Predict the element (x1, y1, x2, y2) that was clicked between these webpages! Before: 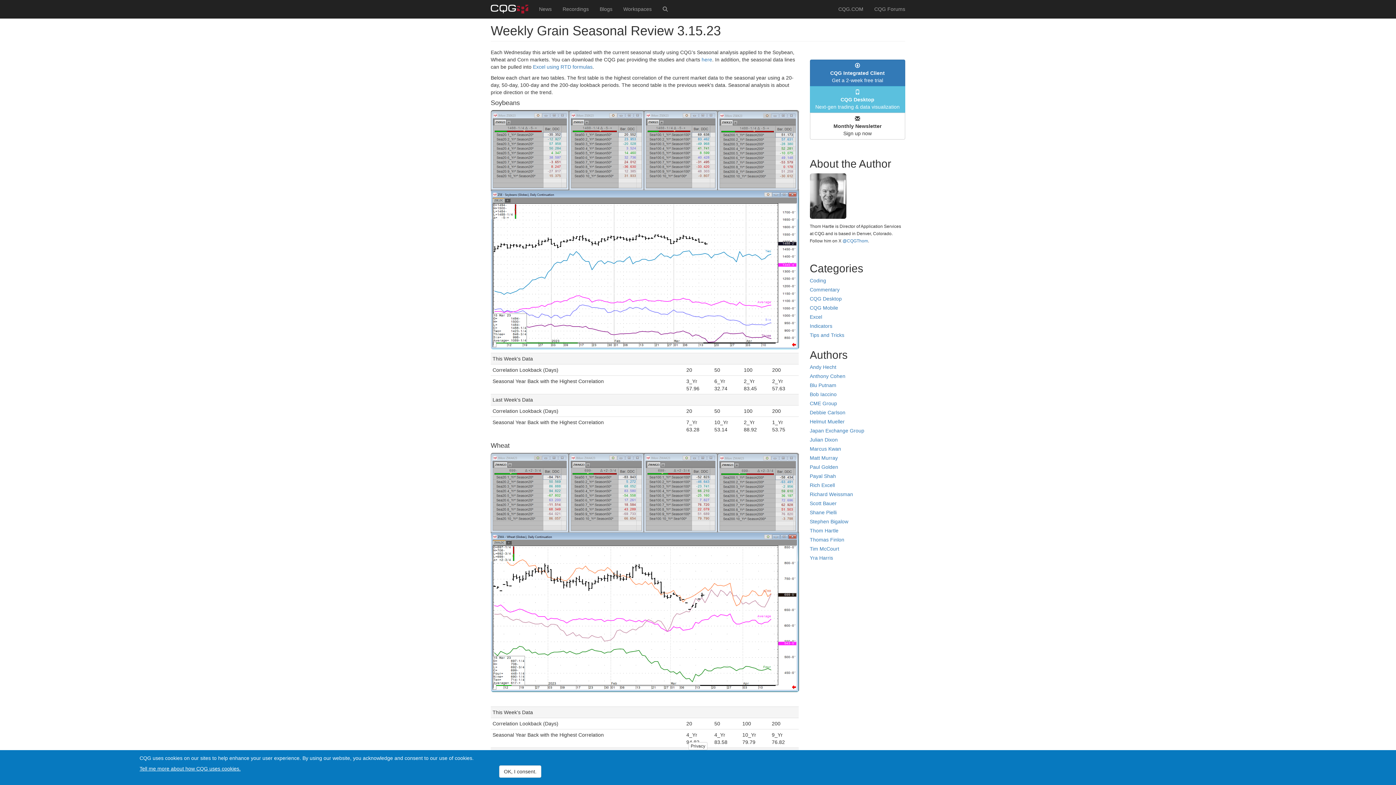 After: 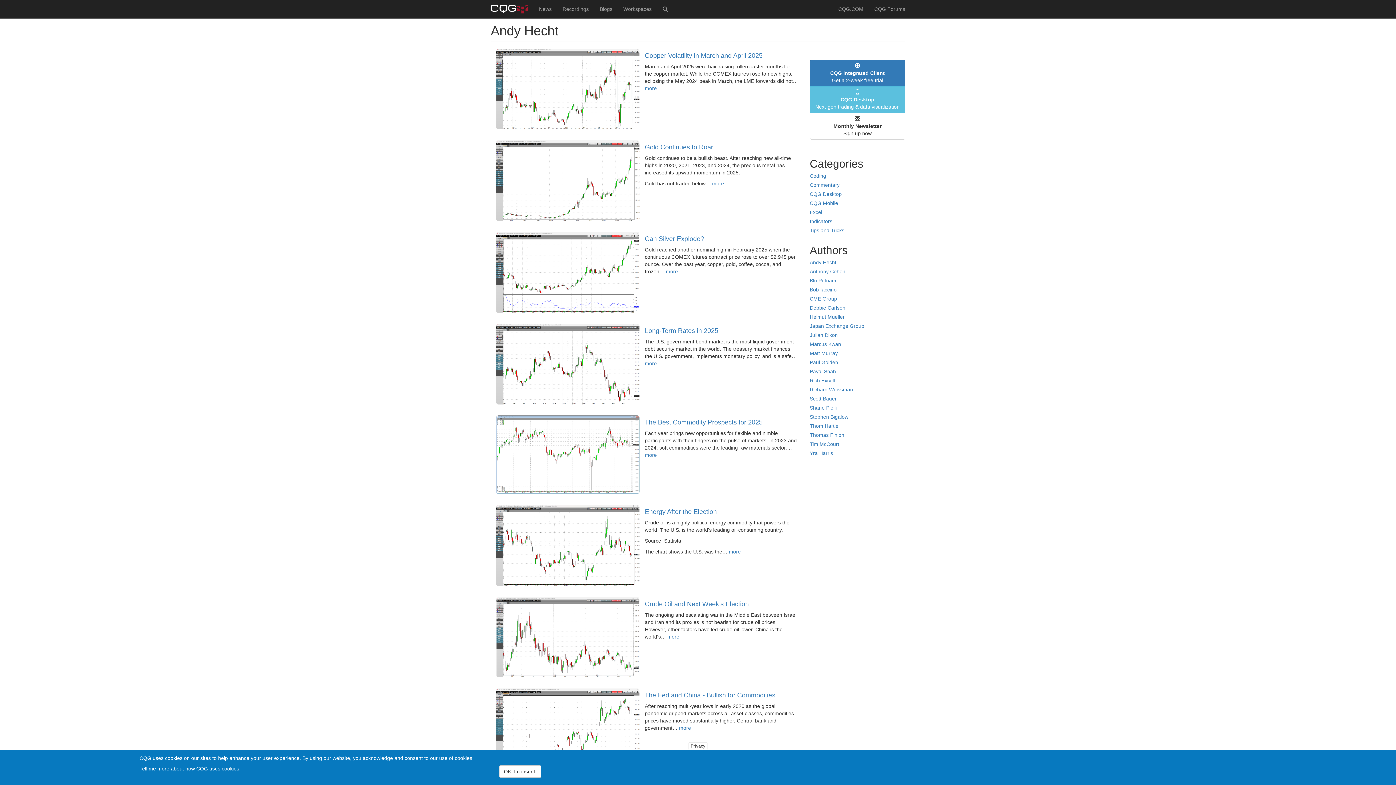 Action: bbox: (810, 364, 836, 370) label: Andy Hecht